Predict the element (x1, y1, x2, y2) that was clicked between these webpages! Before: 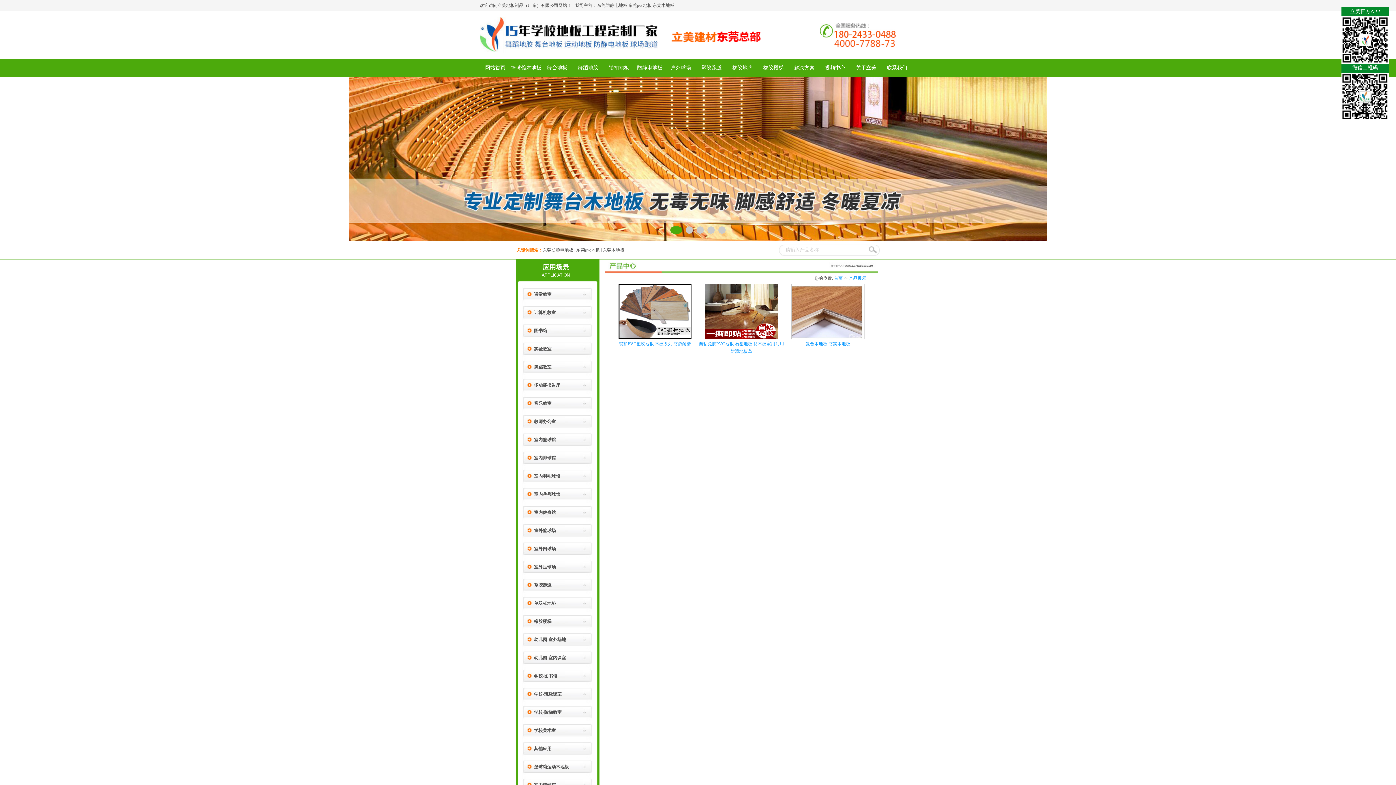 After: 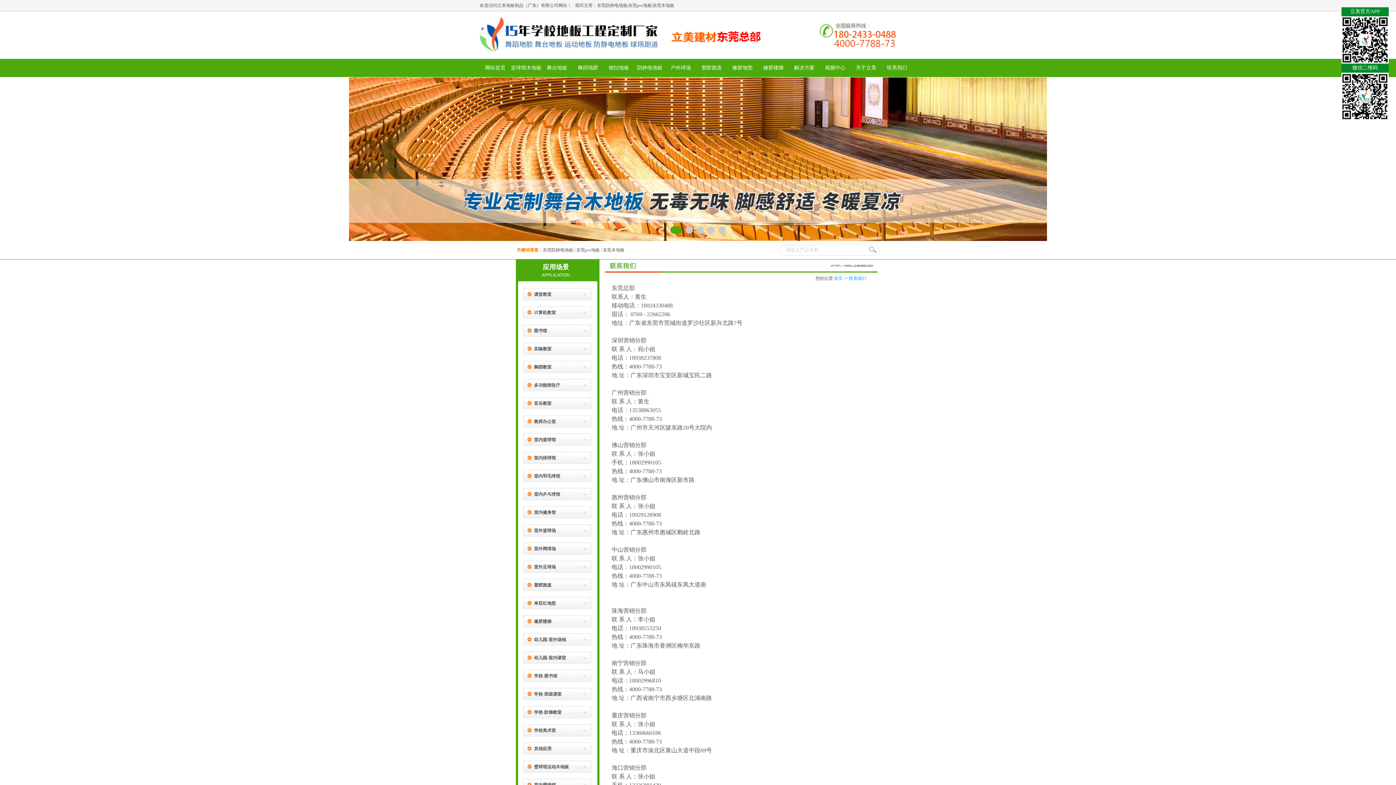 Action: label: 联系我们 bbox: (881, 58, 912, 77)